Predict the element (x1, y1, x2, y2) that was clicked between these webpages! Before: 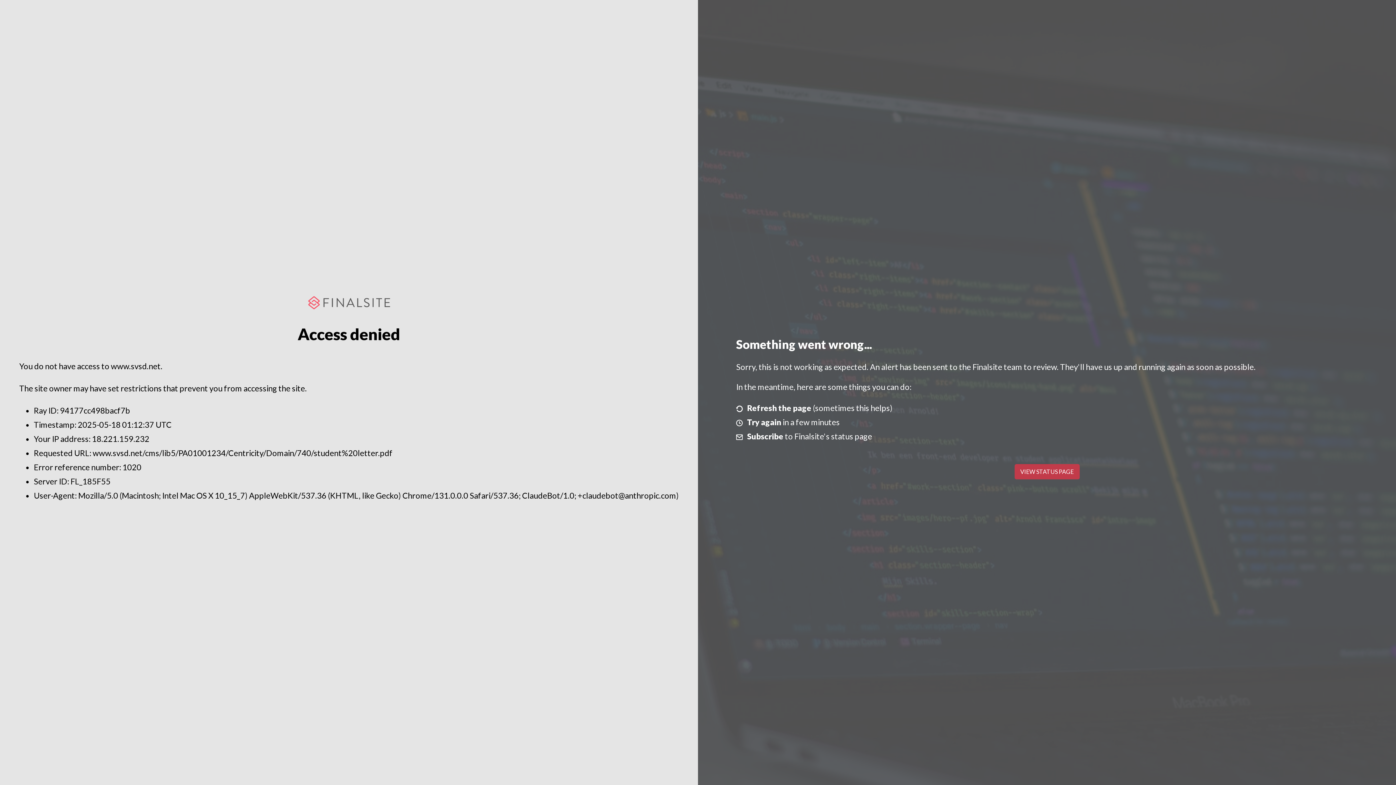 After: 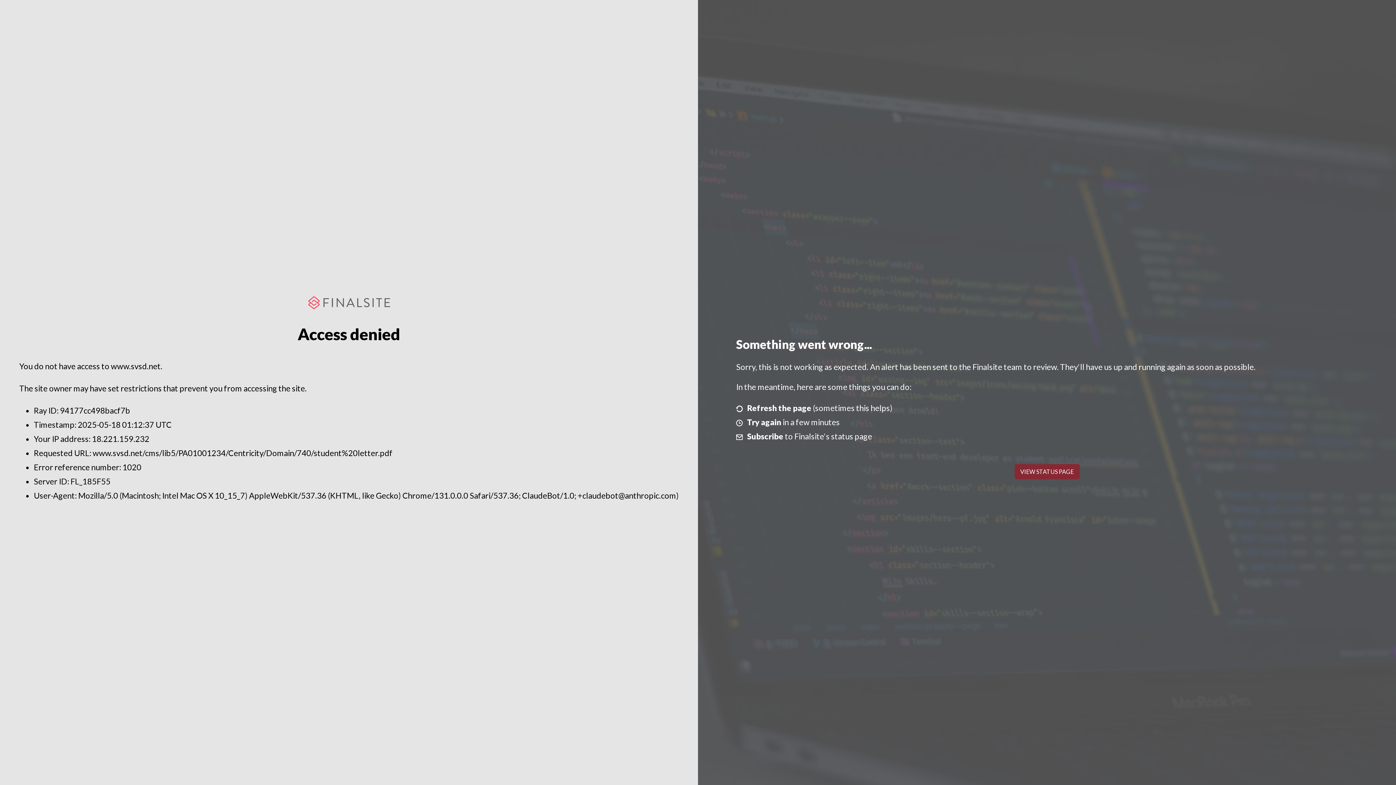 Action: label: VIEW STATUS PAGE bbox: (1014, 464, 1079, 479)